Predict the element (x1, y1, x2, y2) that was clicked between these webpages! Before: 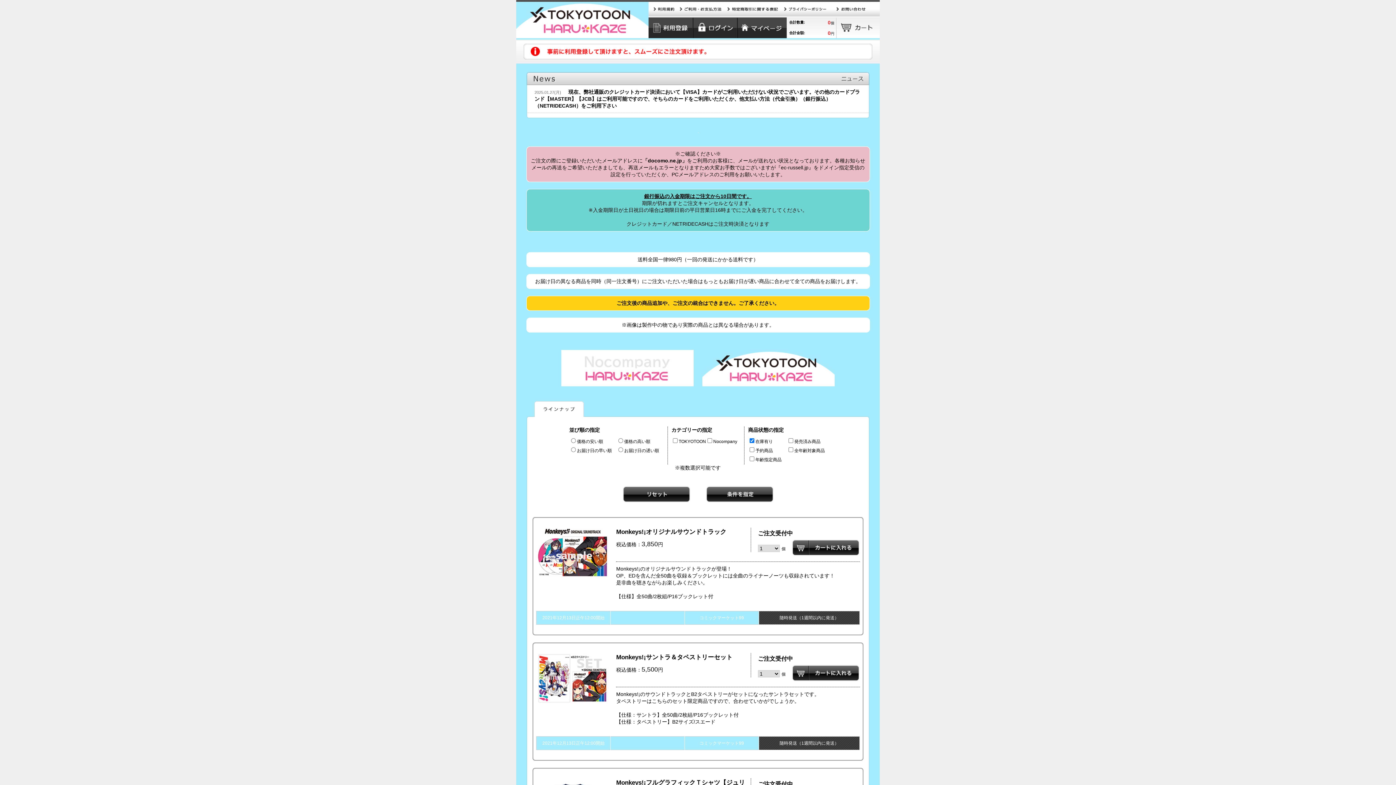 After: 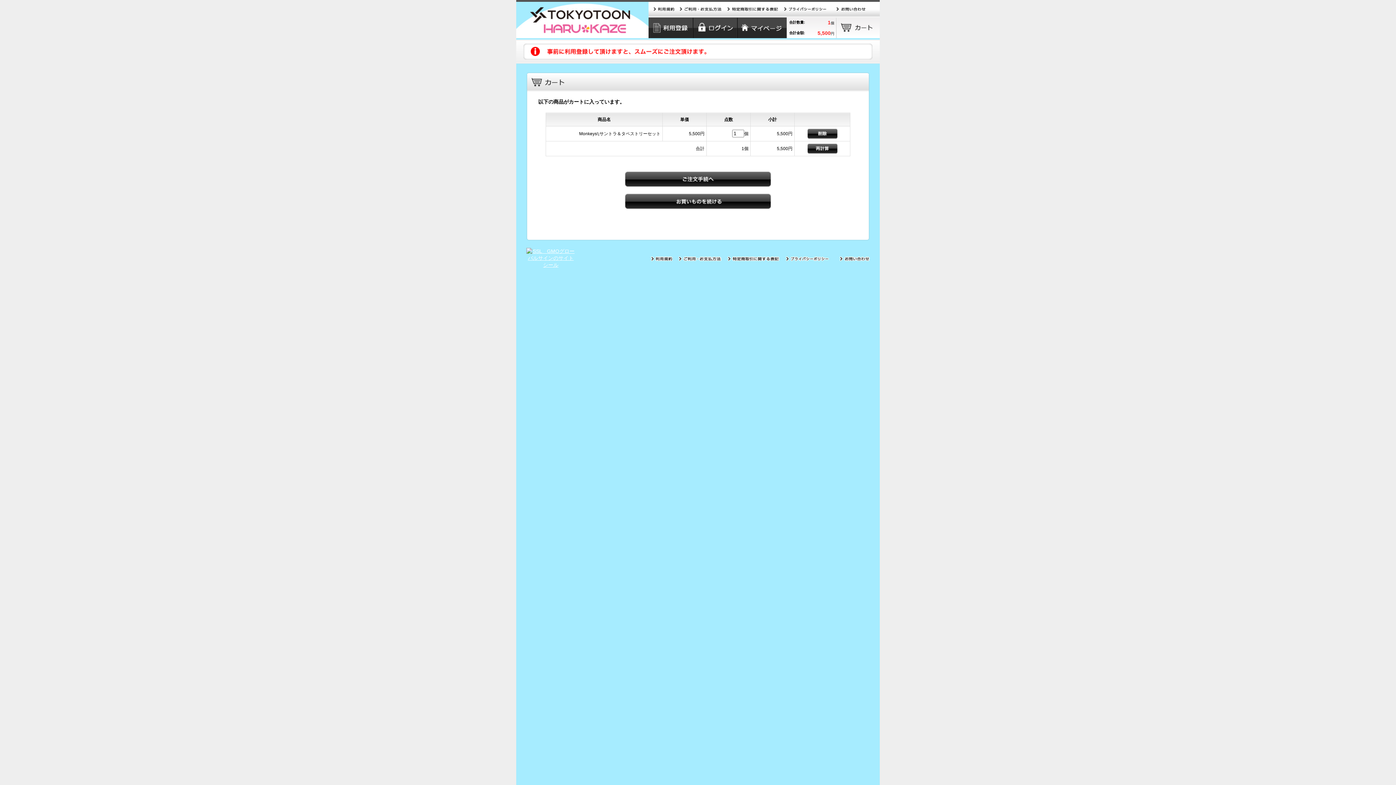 Action: bbox: (792, 675, 860, 681)